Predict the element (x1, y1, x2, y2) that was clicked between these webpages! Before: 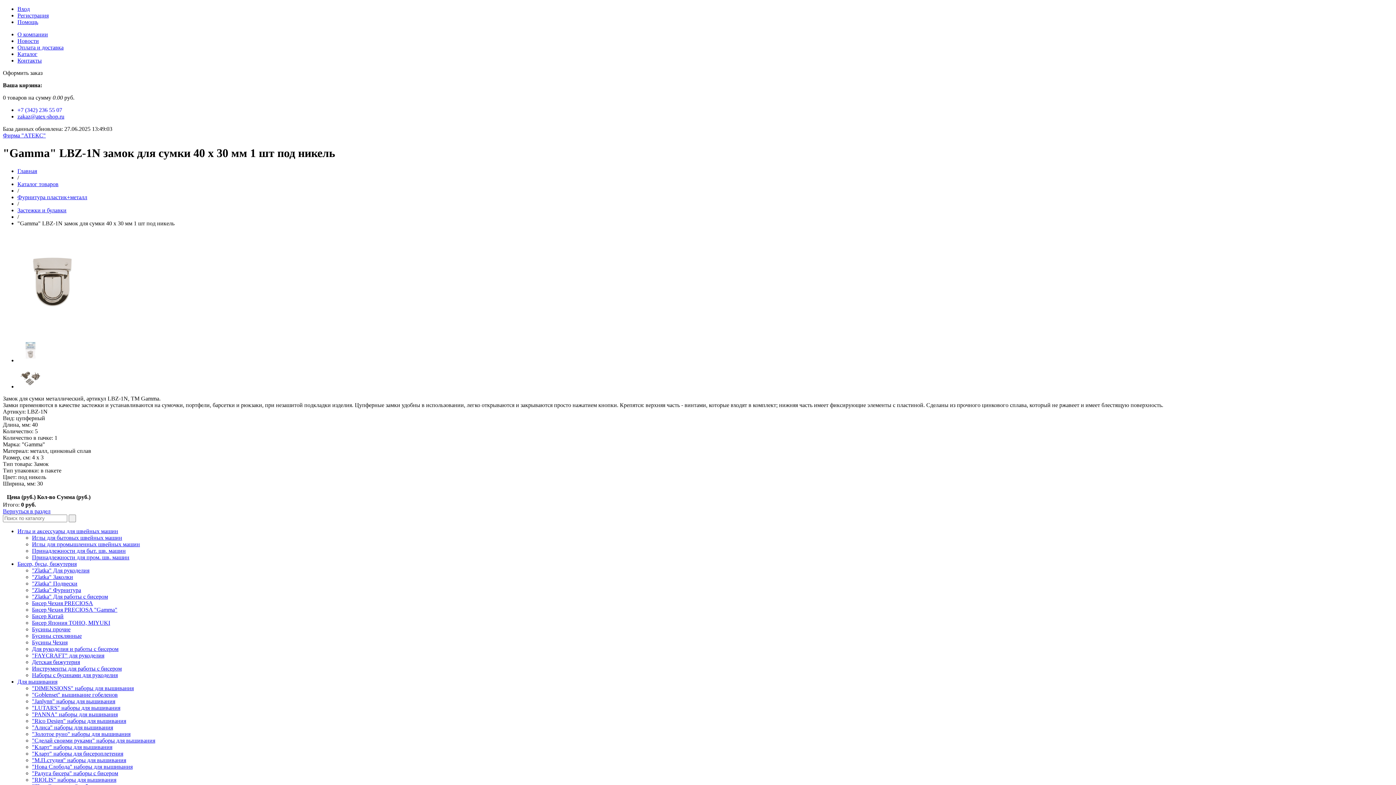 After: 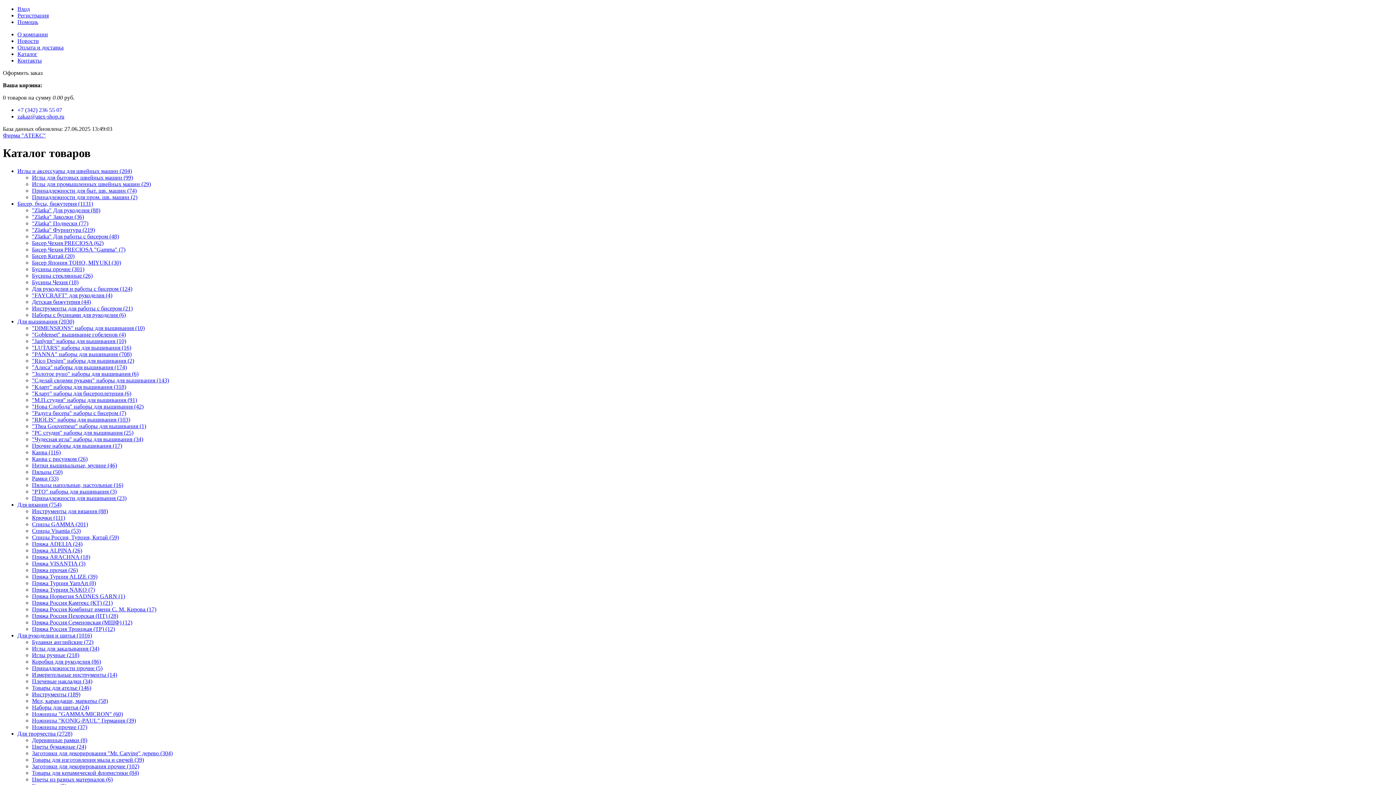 Action: label: Каталог товаров bbox: (17, 181, 58, 187)